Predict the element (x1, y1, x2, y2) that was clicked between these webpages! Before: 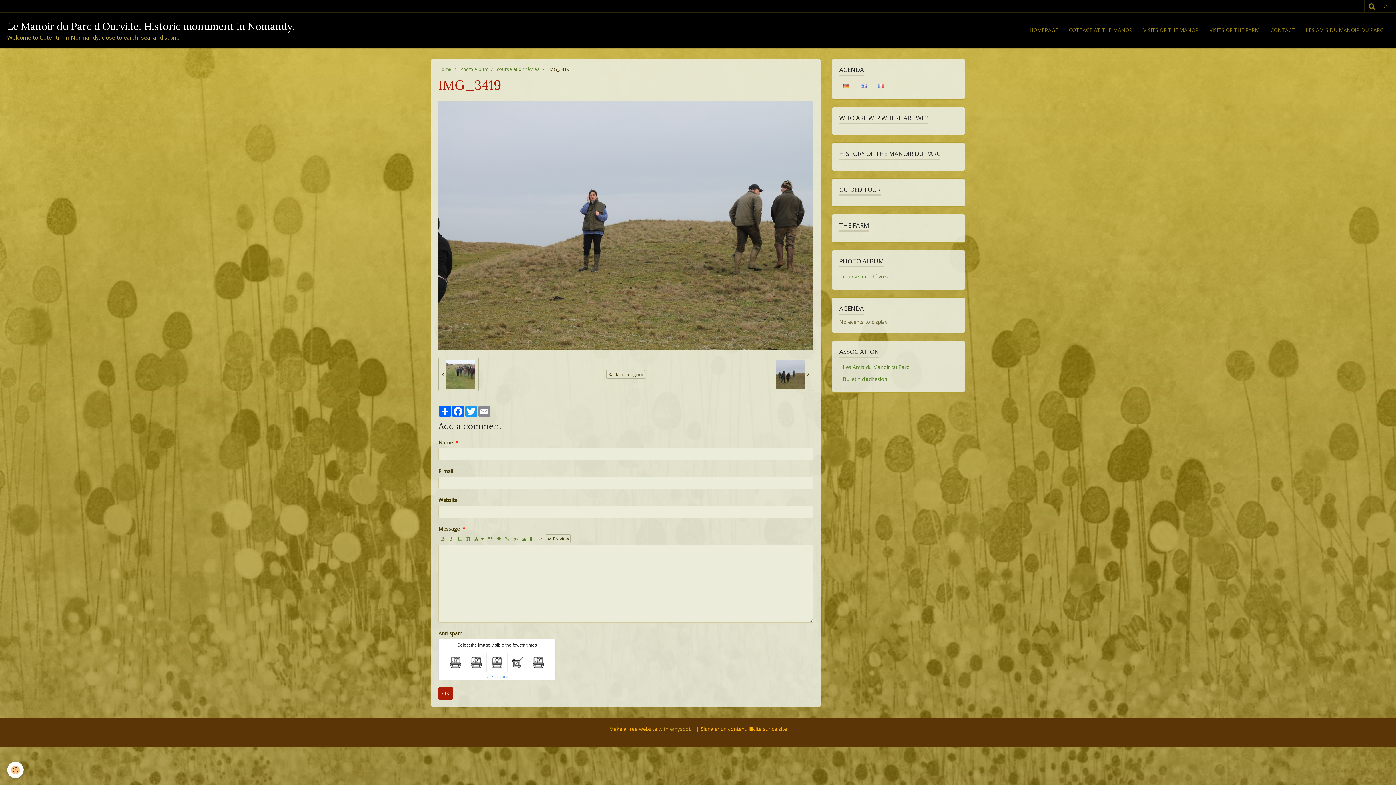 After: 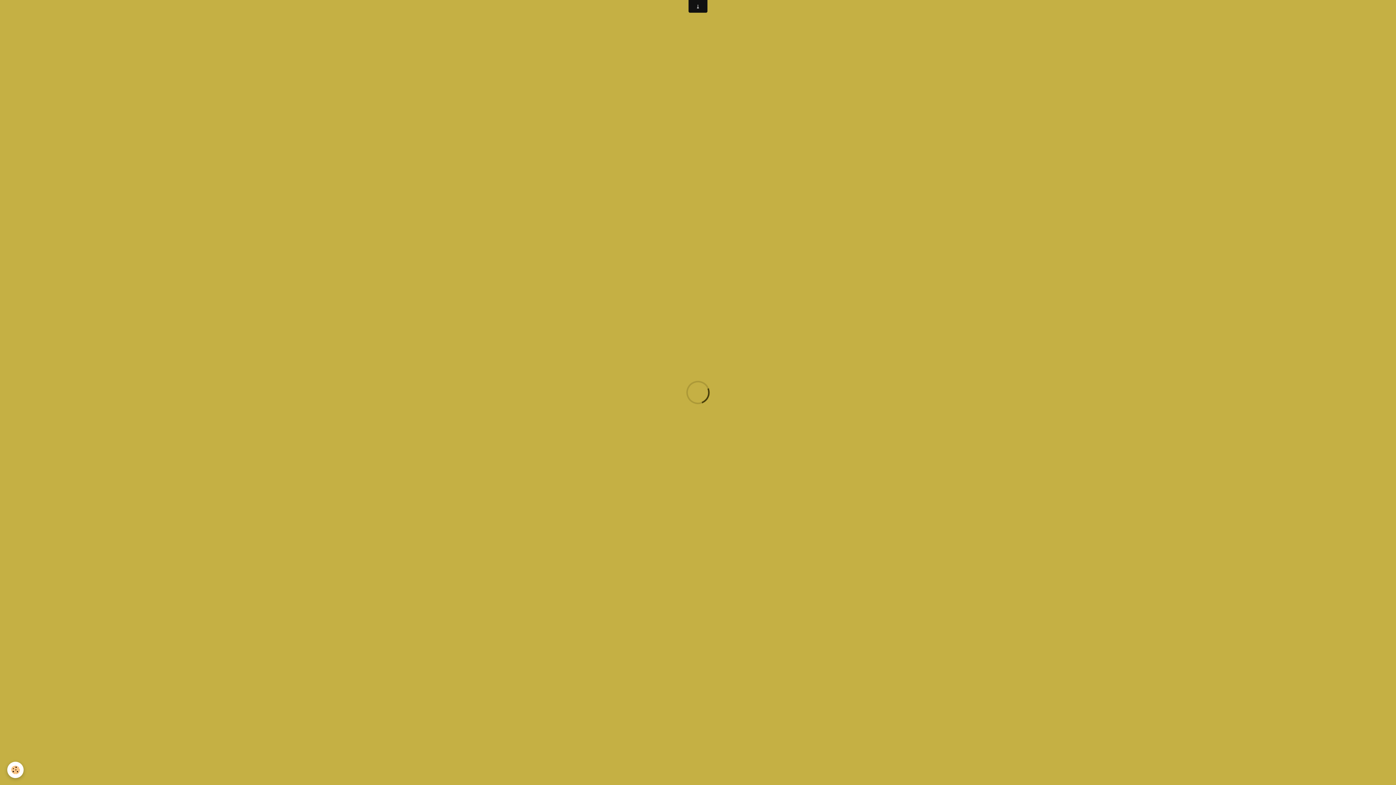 Action: bbox: (7, 20, 295, 40) label: Le Manoir du Parc d'Ourville. Historic monument in Nomandy.
Welcome to Cotentin in Normandy, close to earth, sea, and stone